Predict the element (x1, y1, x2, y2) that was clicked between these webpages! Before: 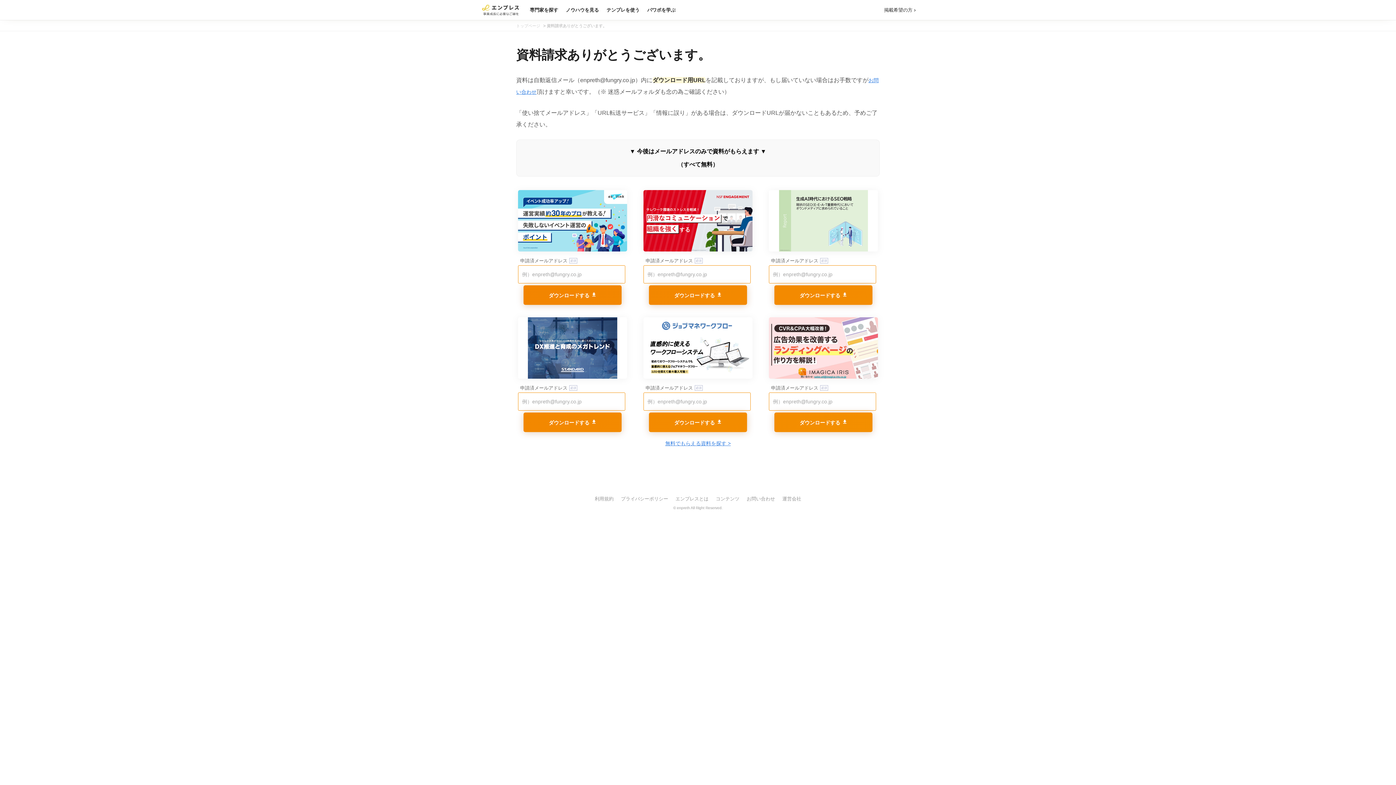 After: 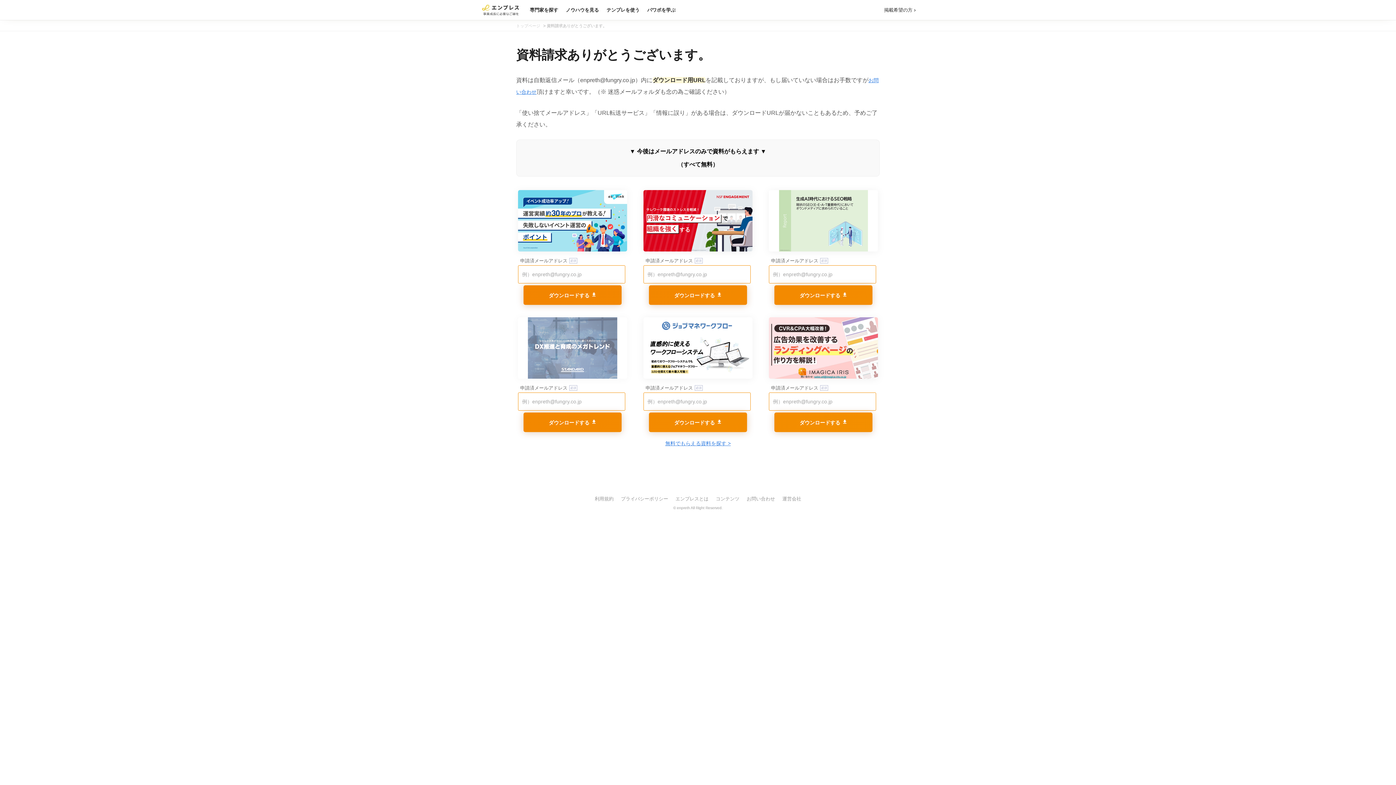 Action: bbox: (518, 317, 627, 378)